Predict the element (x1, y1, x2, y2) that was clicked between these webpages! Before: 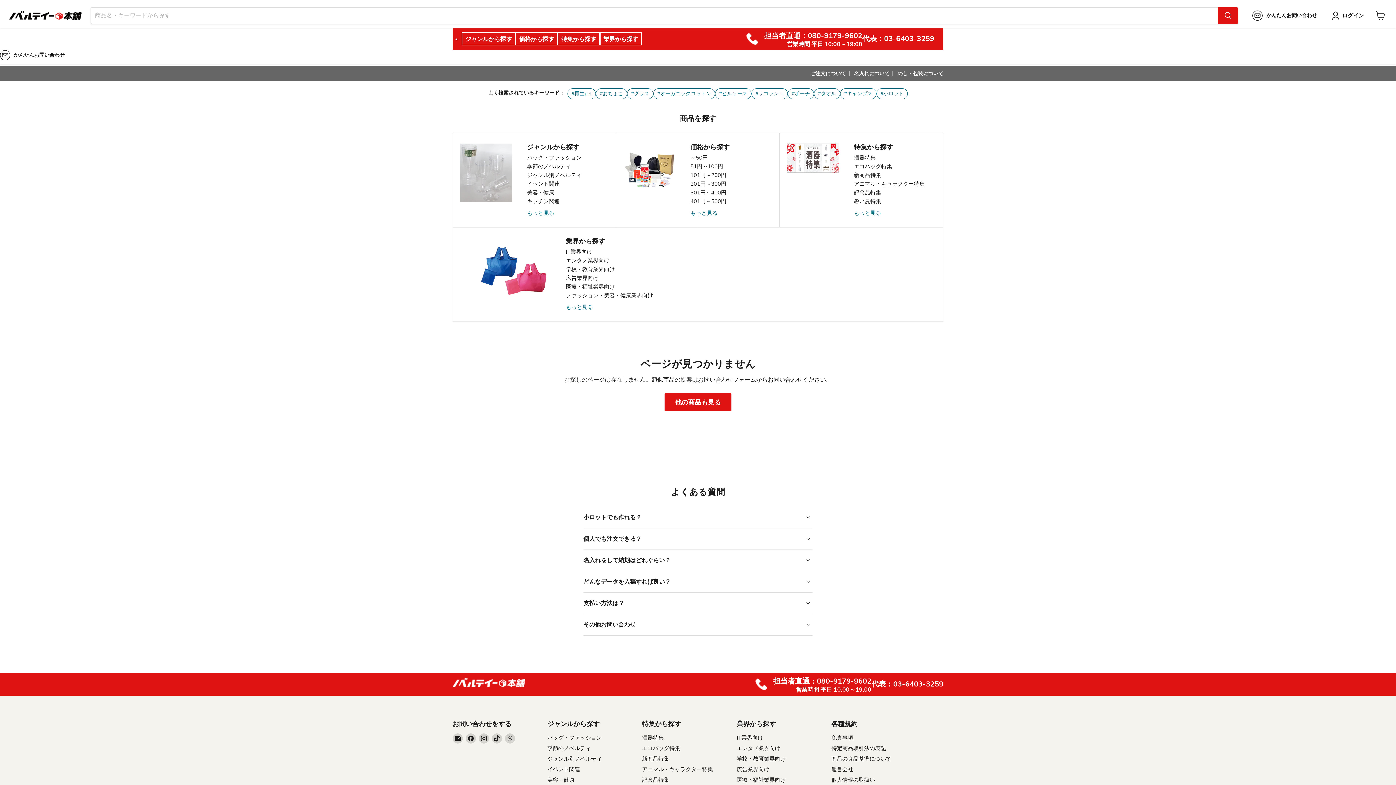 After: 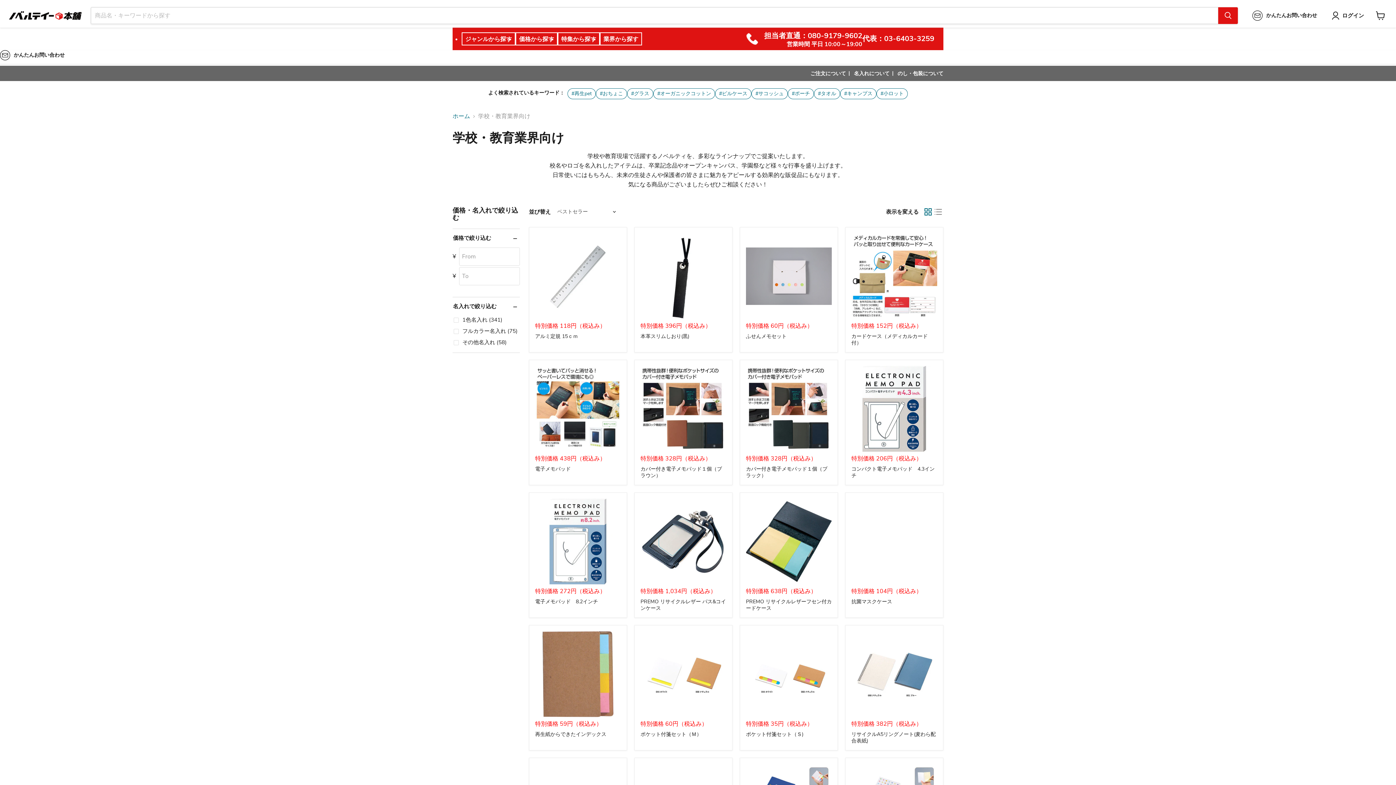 Action: label: 学校・教育業界向け bbox: (566, 265, 615, 273)